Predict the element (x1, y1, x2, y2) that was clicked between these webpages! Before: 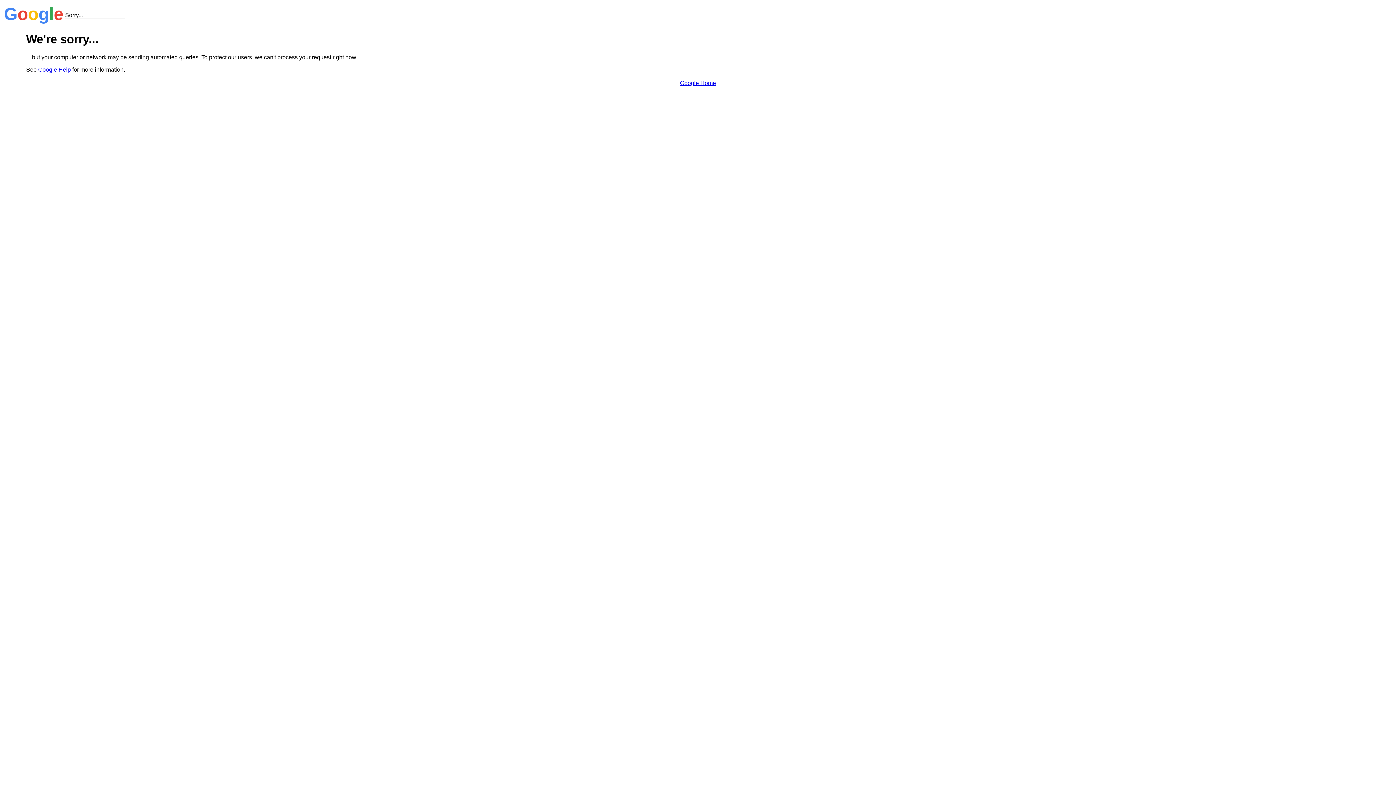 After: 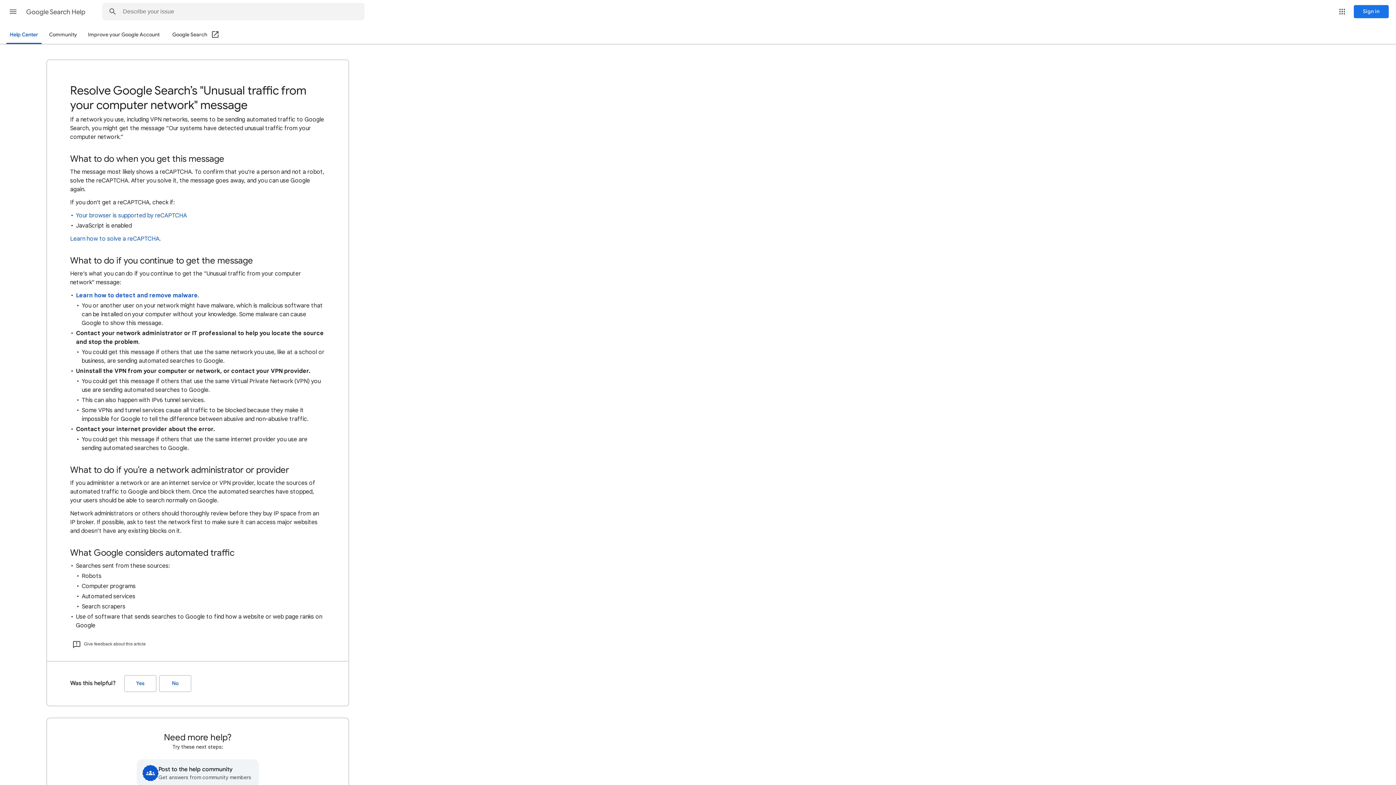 Action: bbox: (38, 66, 70, 72) label: Google Help